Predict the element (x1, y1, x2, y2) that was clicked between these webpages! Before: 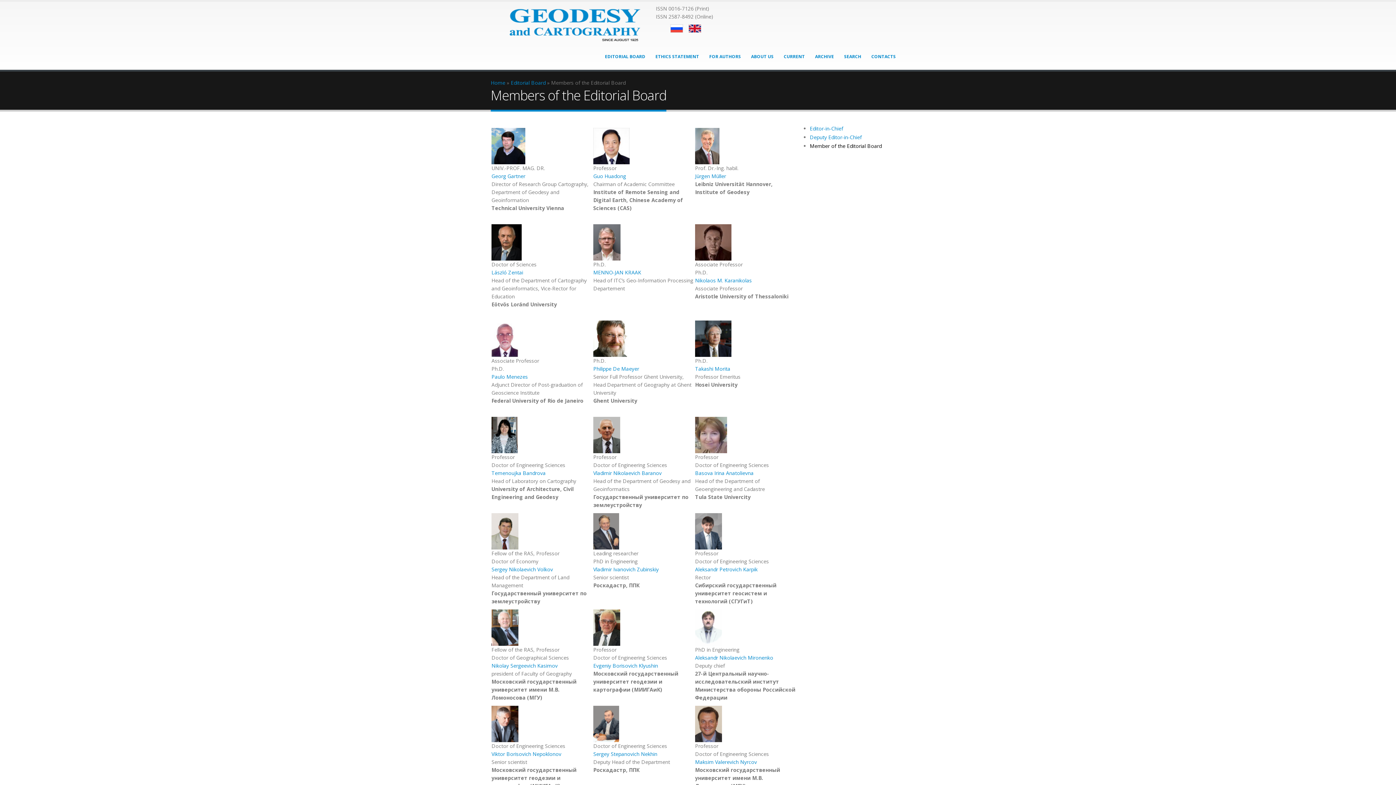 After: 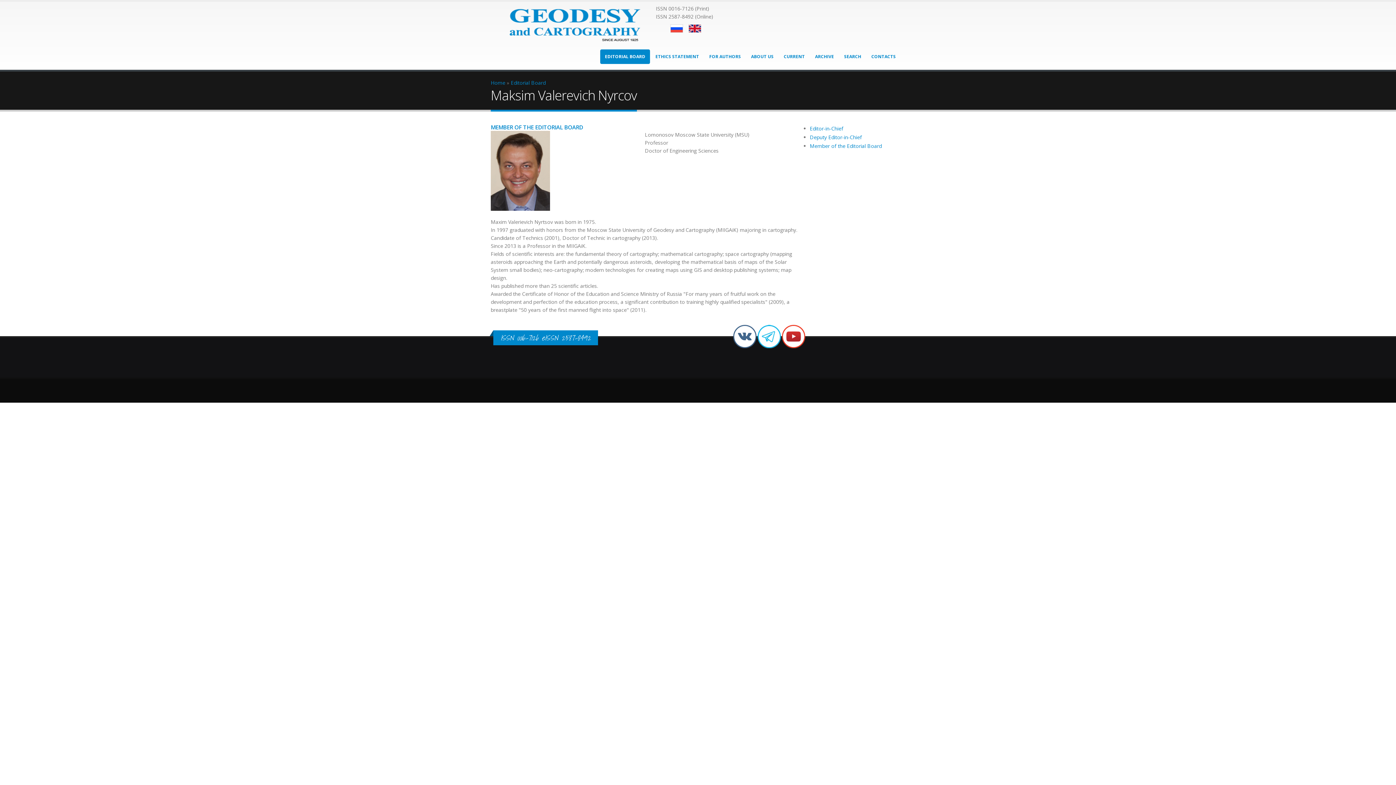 Action: label: Maksim Valerevich Nyrcov bbox: (695, 758, 757, 765)